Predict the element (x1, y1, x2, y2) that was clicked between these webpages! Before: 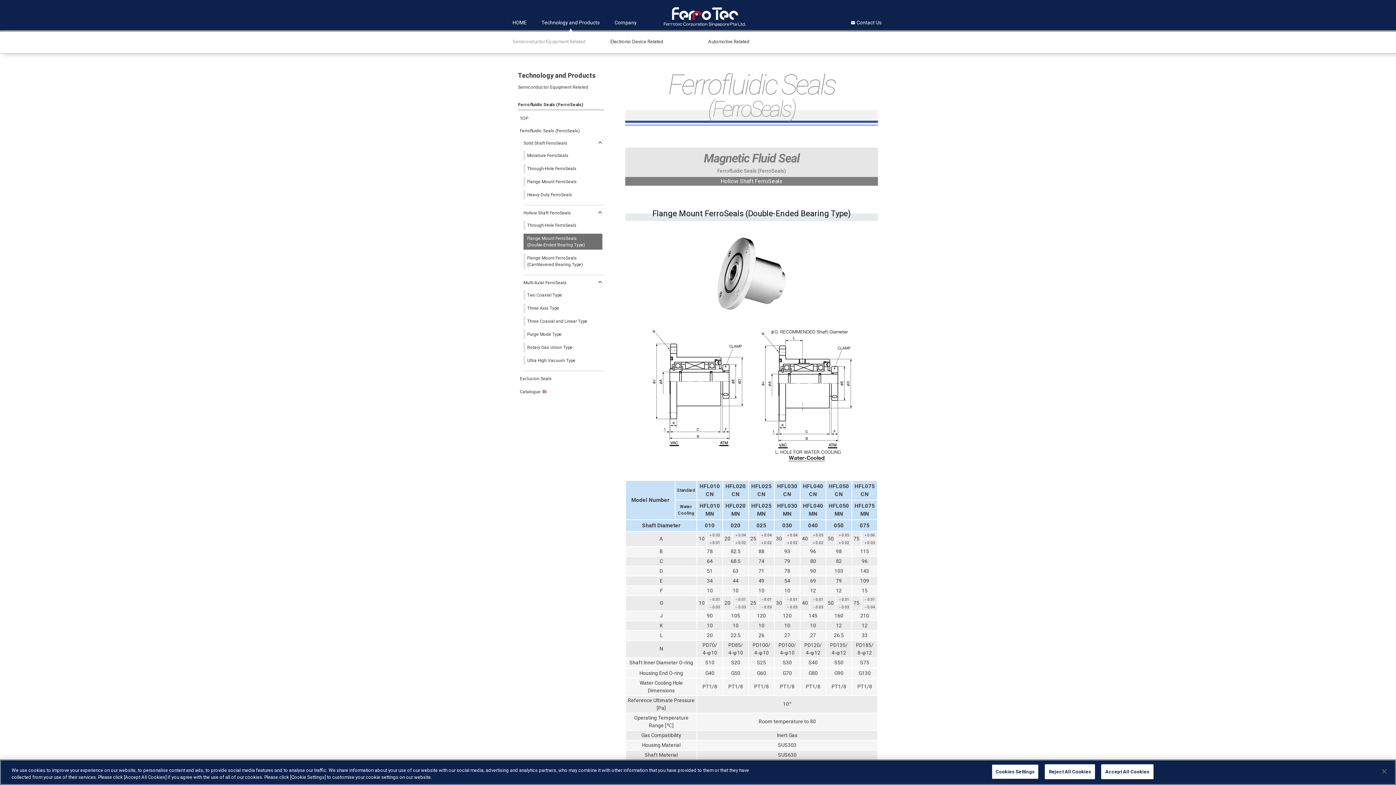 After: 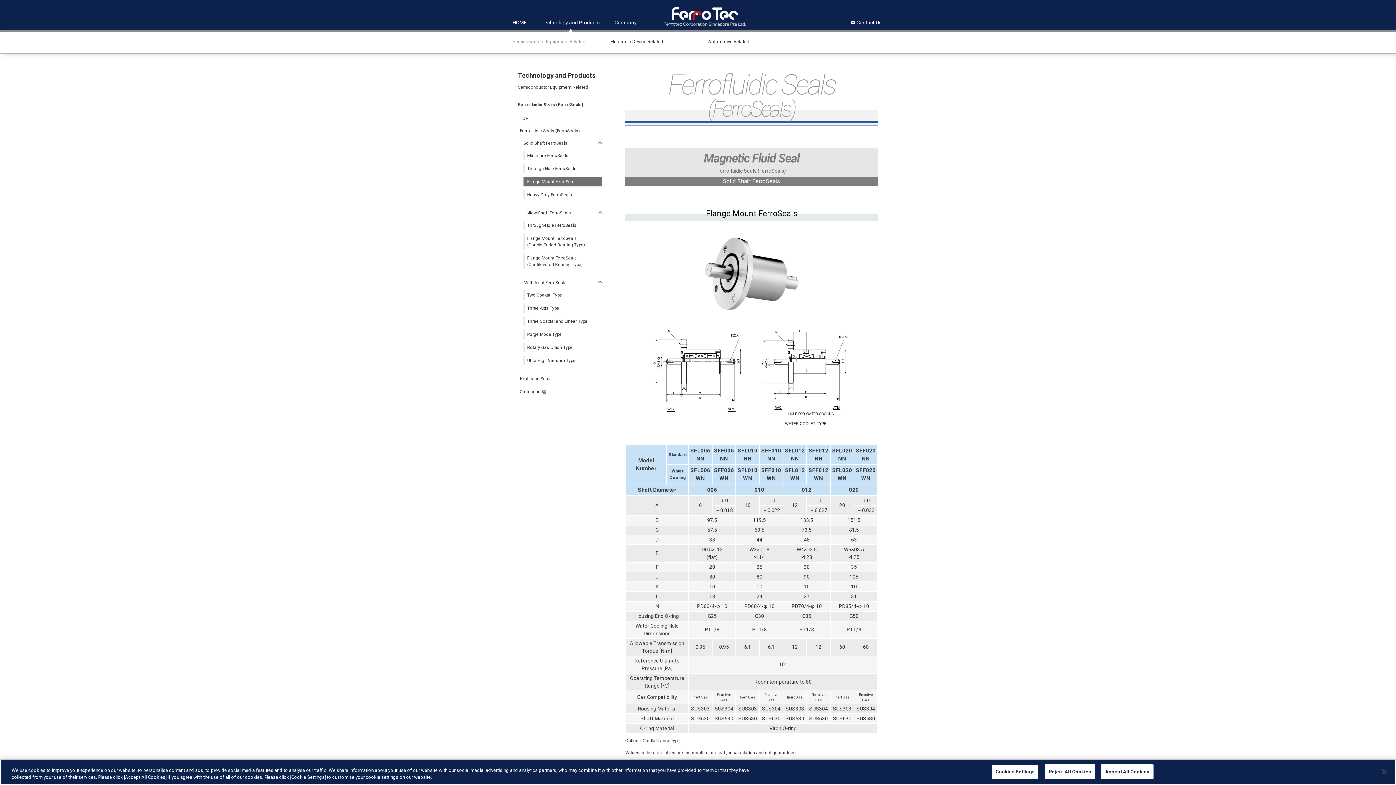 Action: bbox: (523, 177, 602, 186) label: Flange Mount FerroSeals